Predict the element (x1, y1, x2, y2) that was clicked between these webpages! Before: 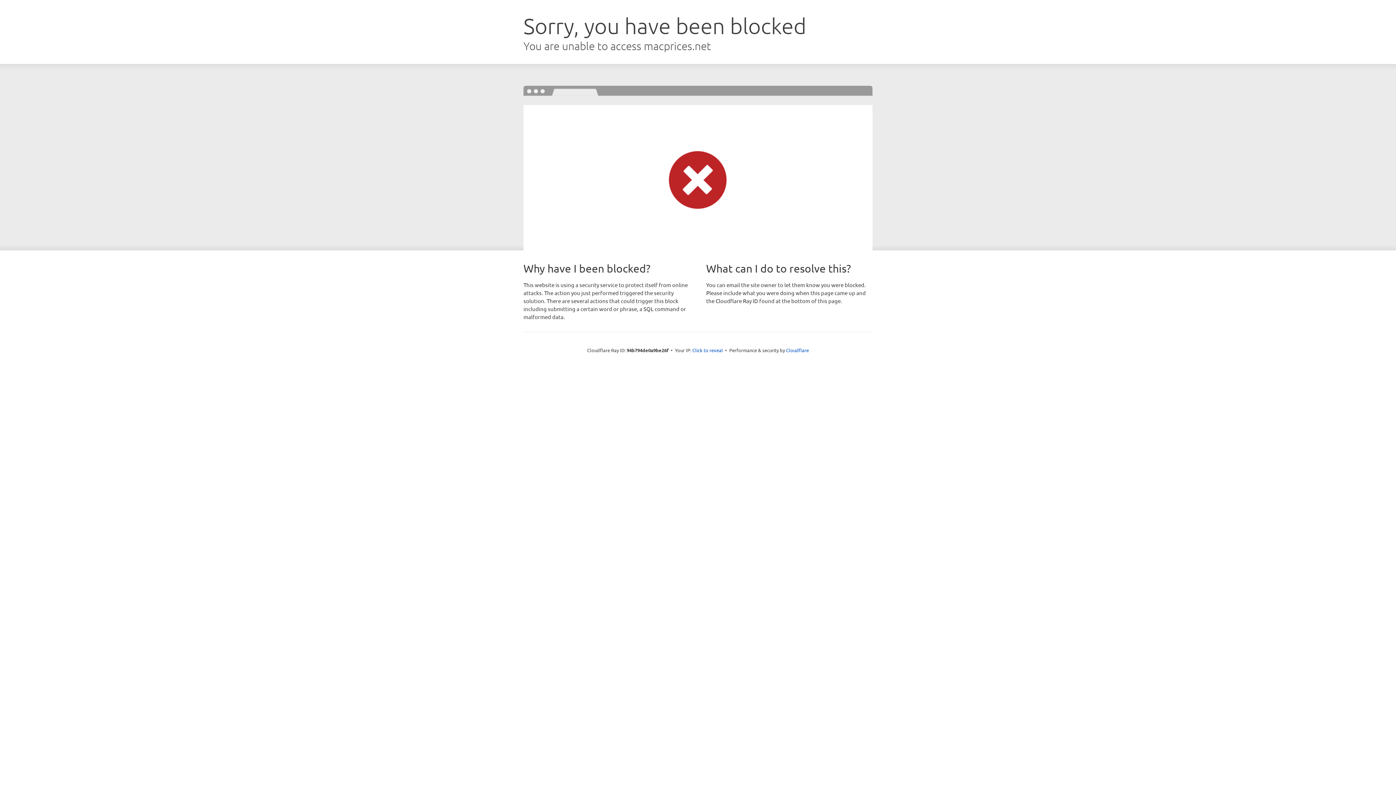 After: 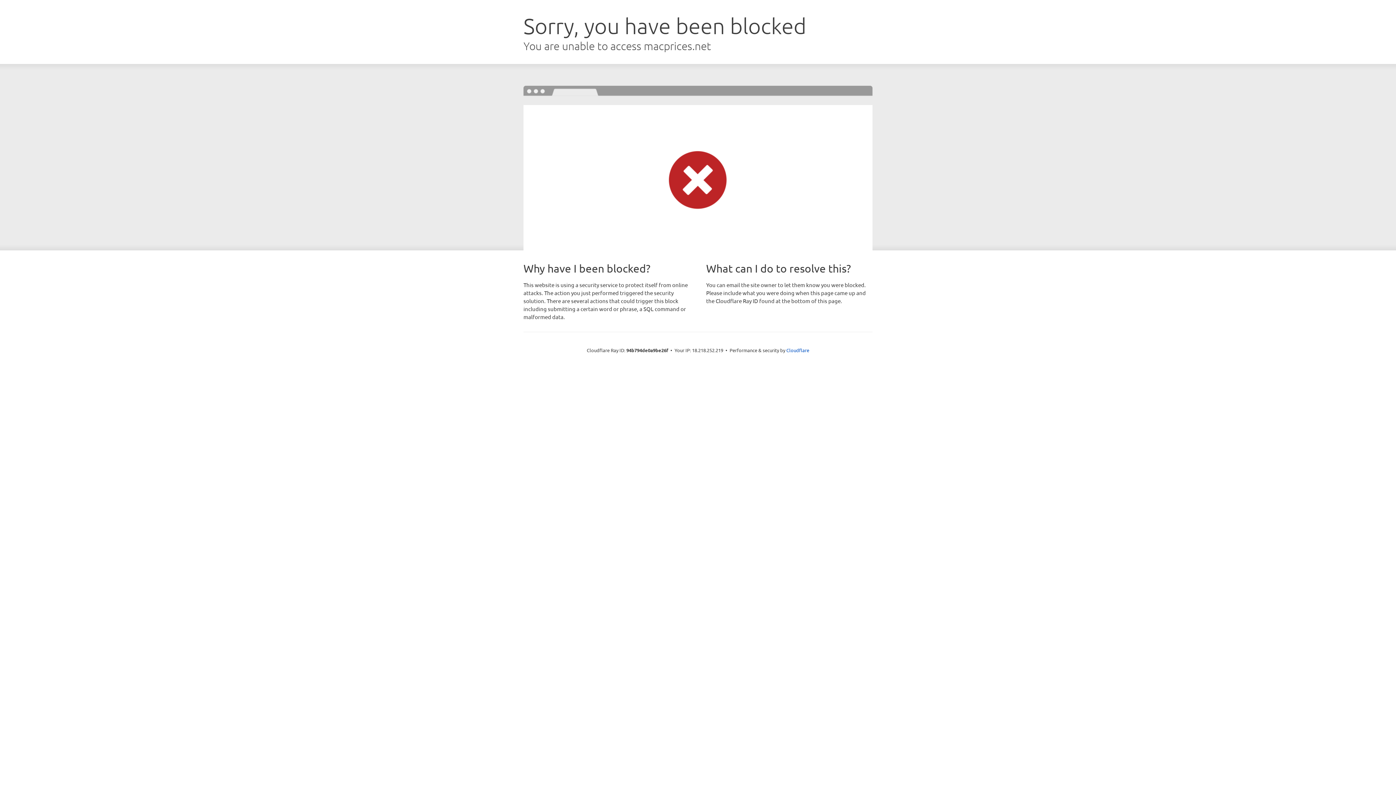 Action: bbox: (692, 346, 723, 353) label: Click to reveal